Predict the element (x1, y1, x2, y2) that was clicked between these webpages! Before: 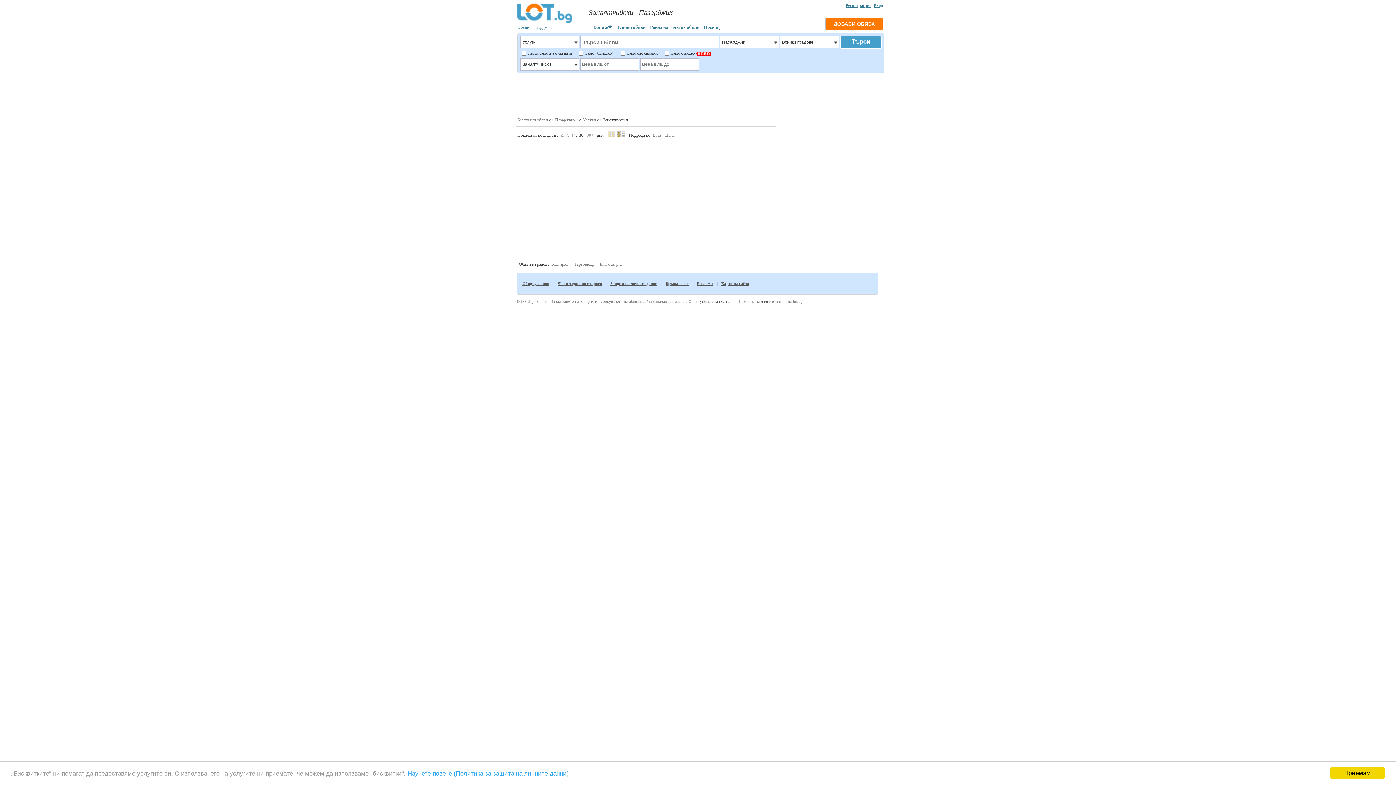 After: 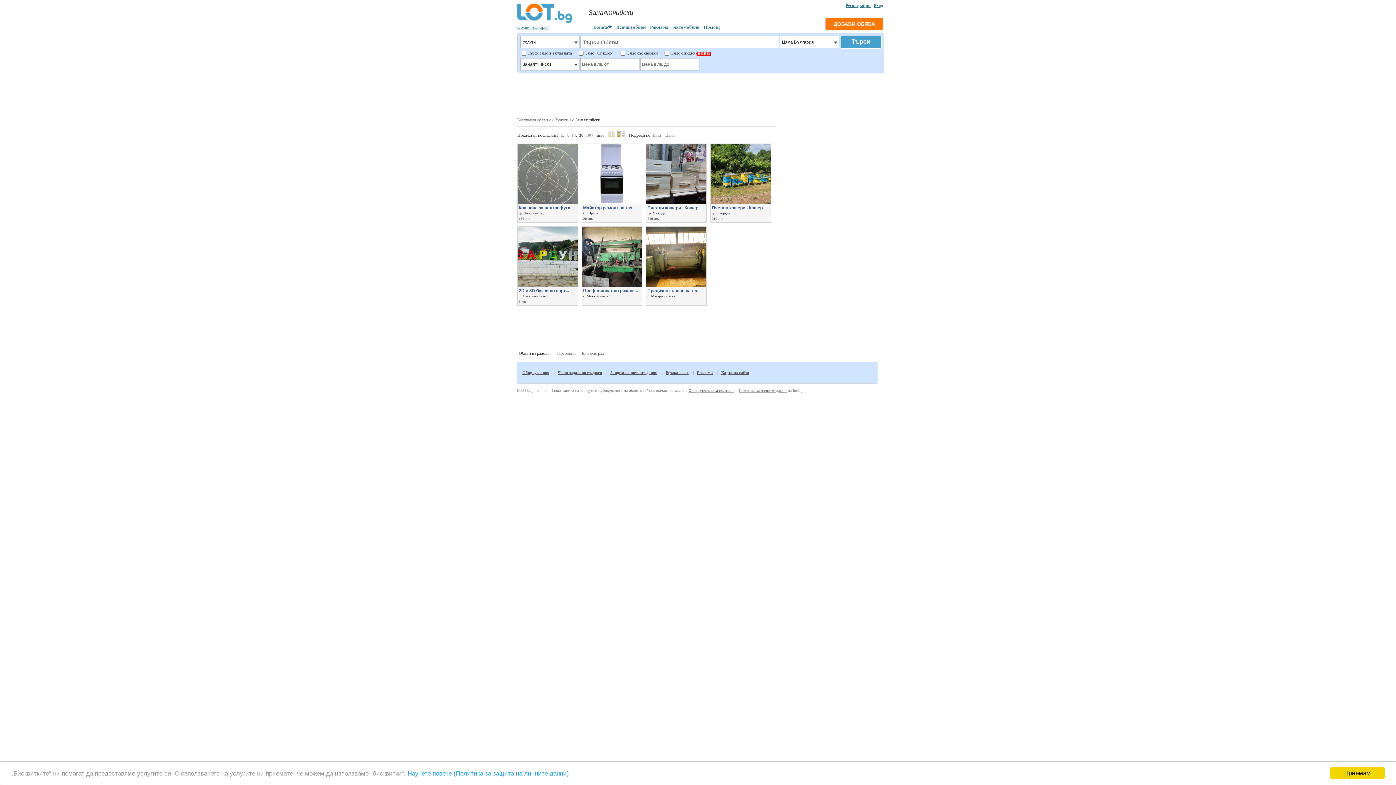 Action: bbox: (551, 261, 568, 266) label: България